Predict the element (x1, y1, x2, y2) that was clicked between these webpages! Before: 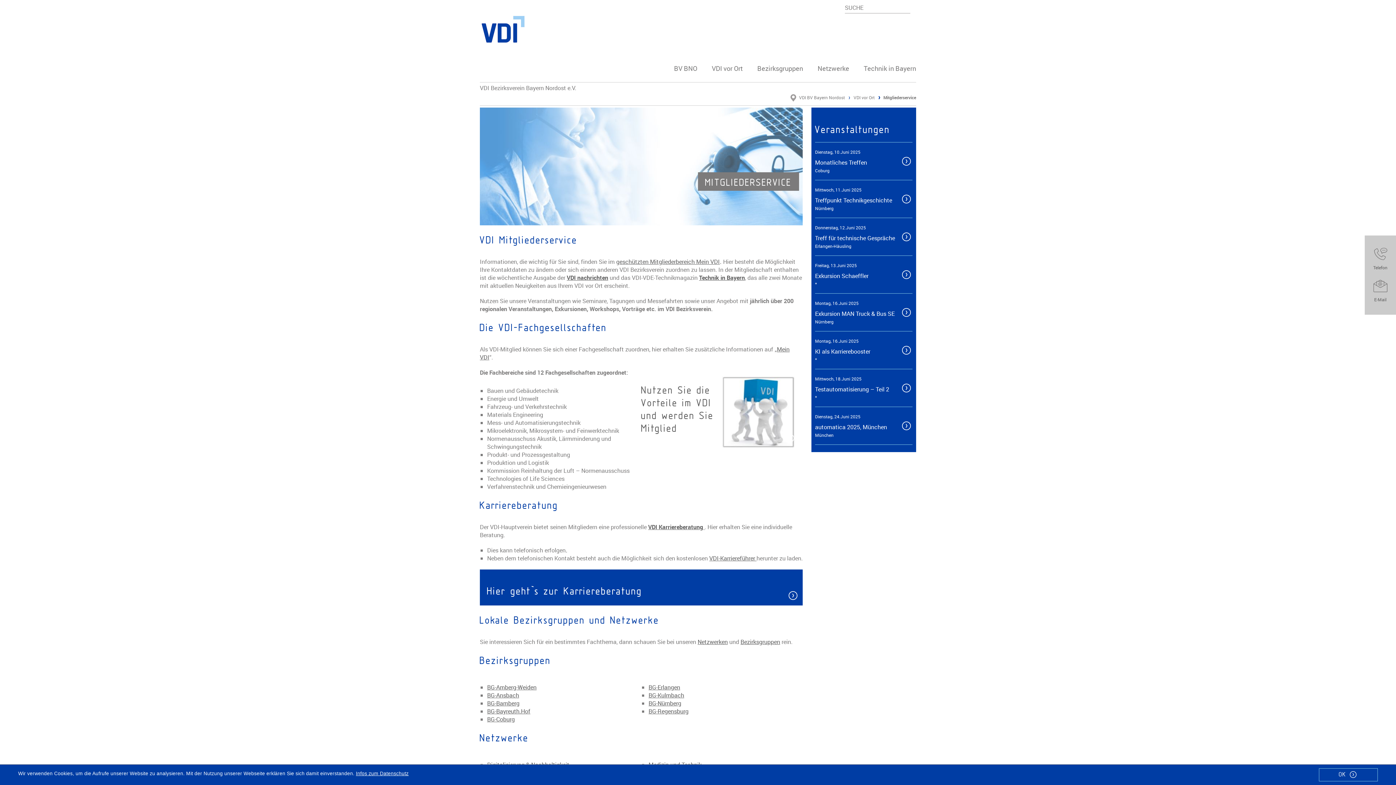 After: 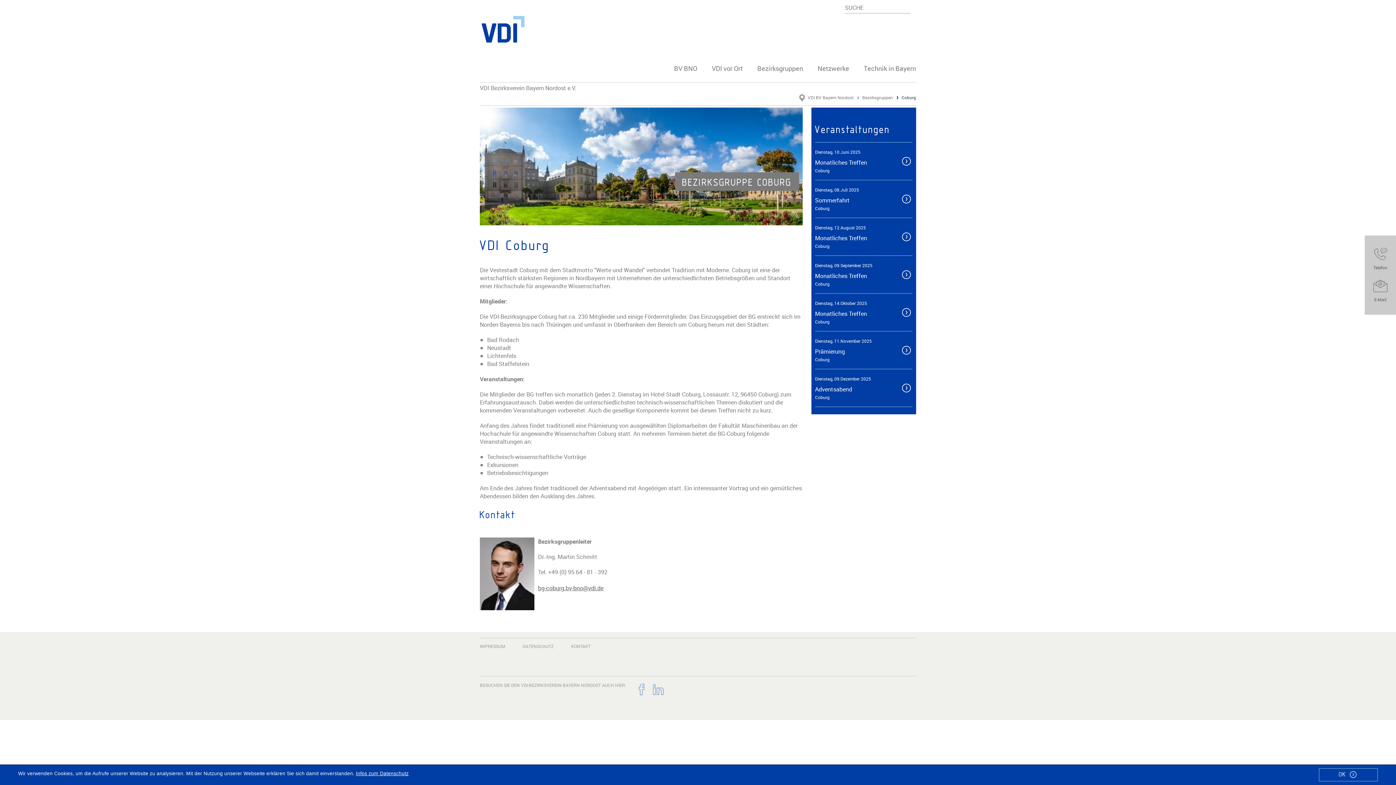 Action: bbox: (487, 715, 514, 723) label: BG-Coburg